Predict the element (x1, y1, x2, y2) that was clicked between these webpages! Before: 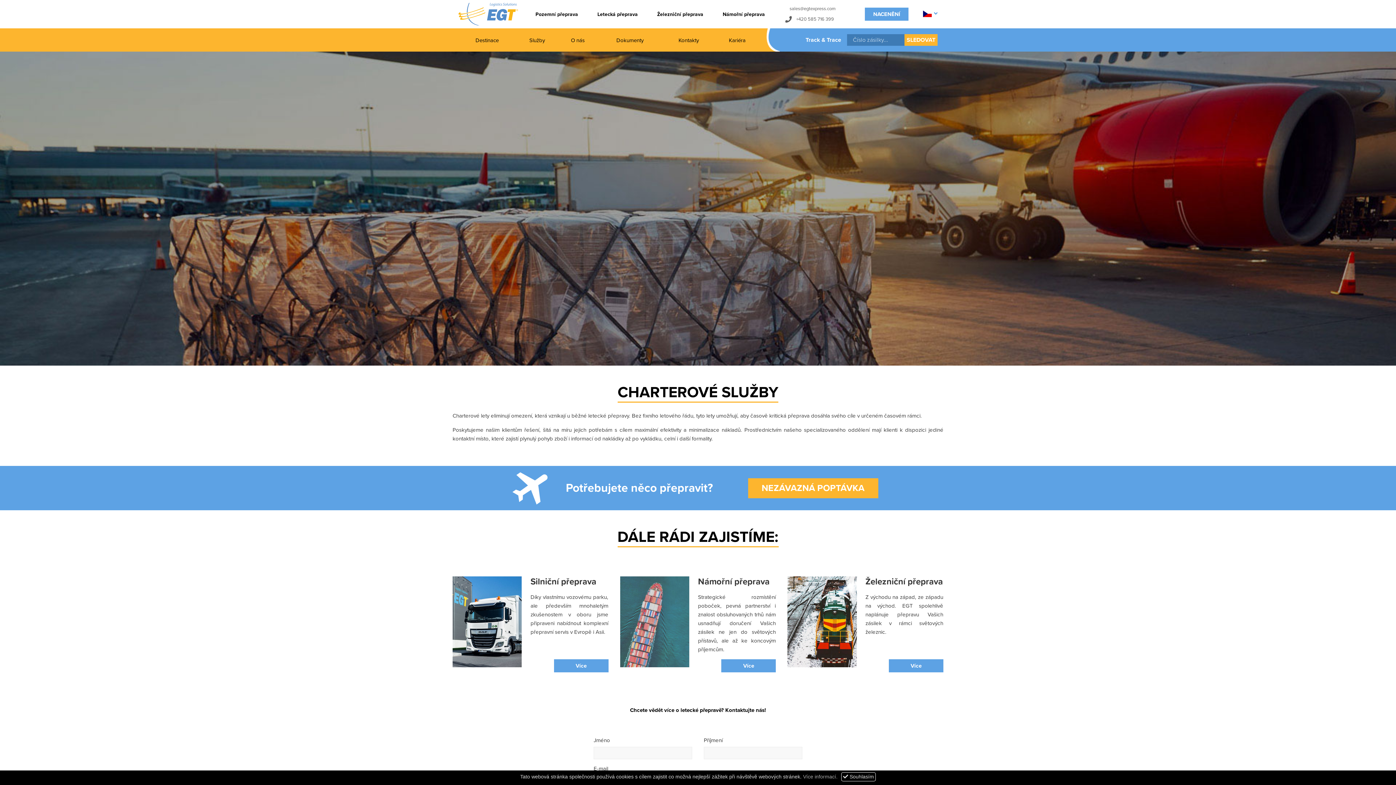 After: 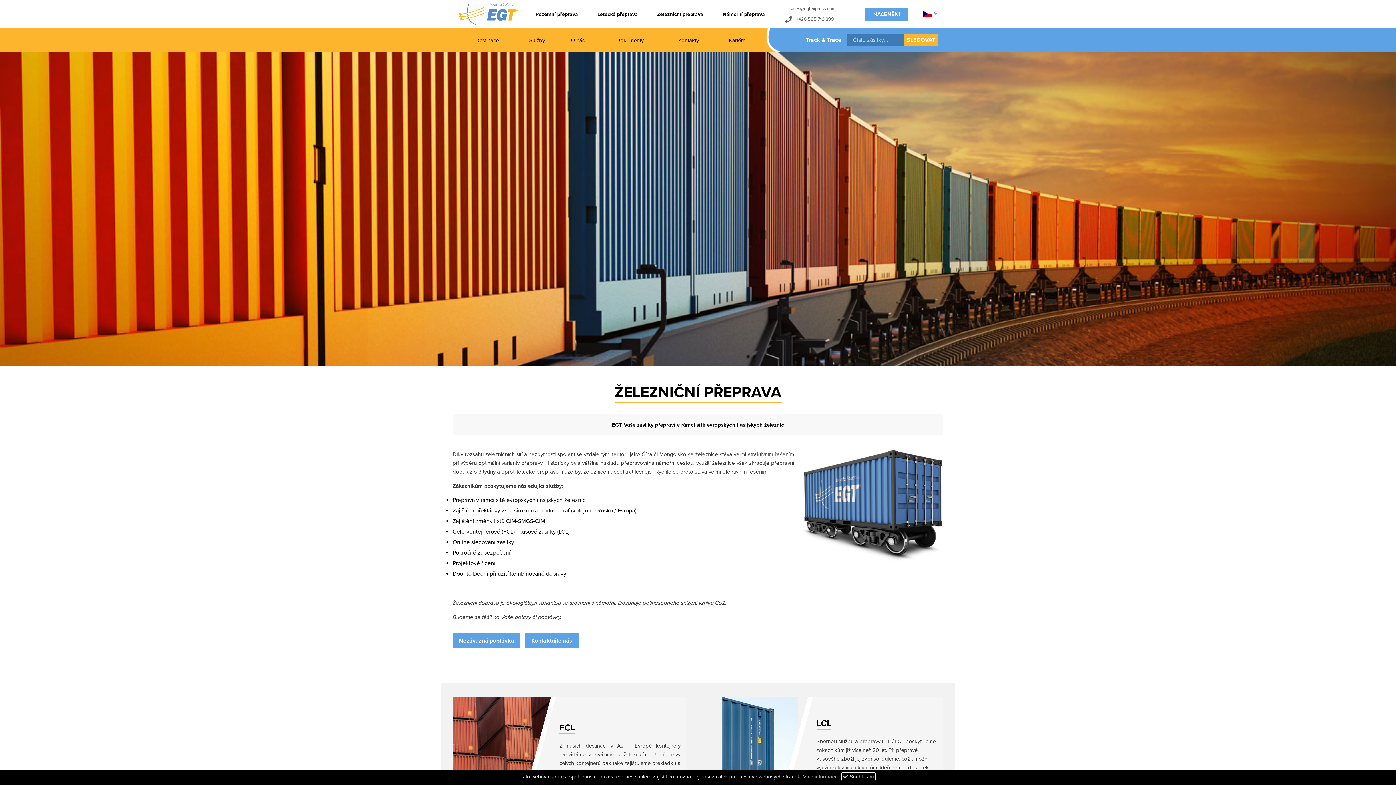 Action: label: Více bbox: (889, 659, 943, 672)